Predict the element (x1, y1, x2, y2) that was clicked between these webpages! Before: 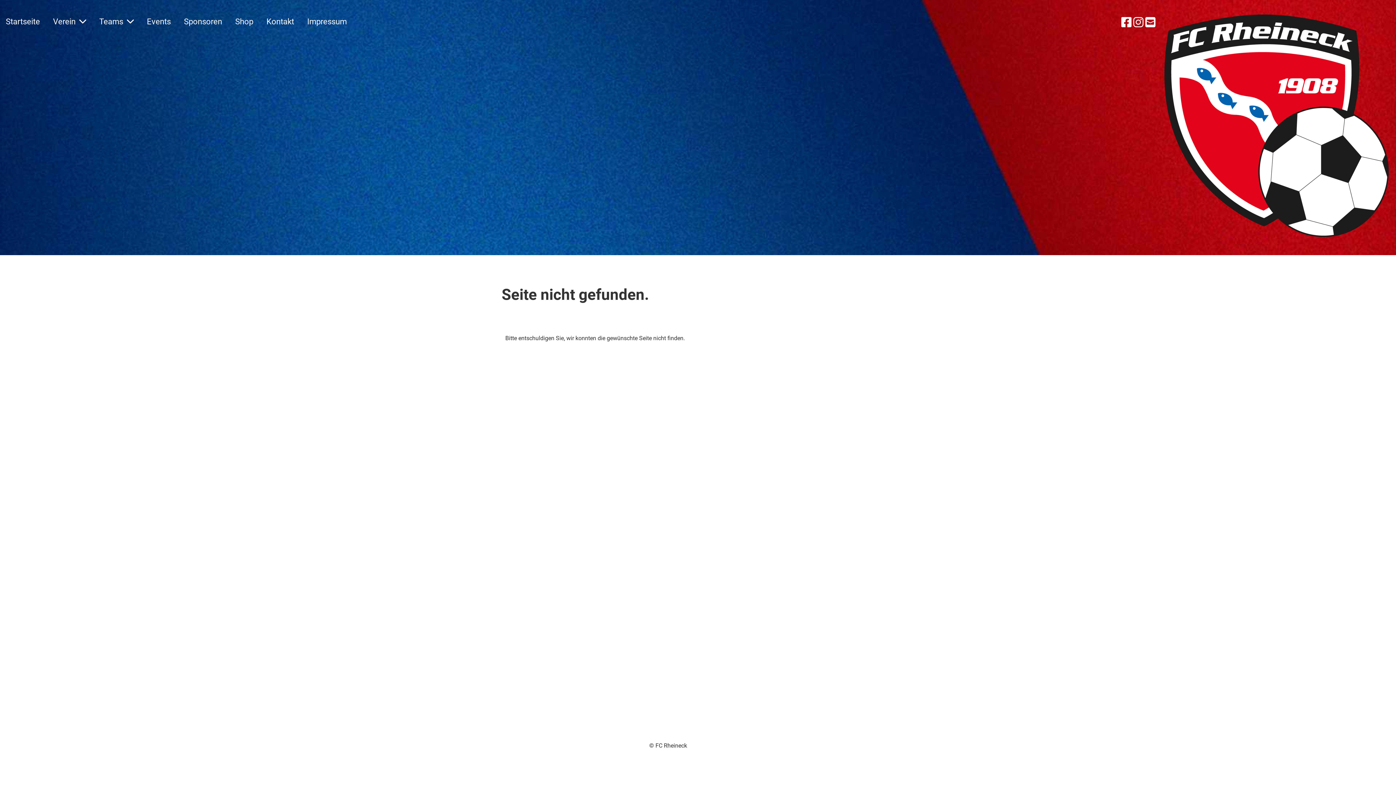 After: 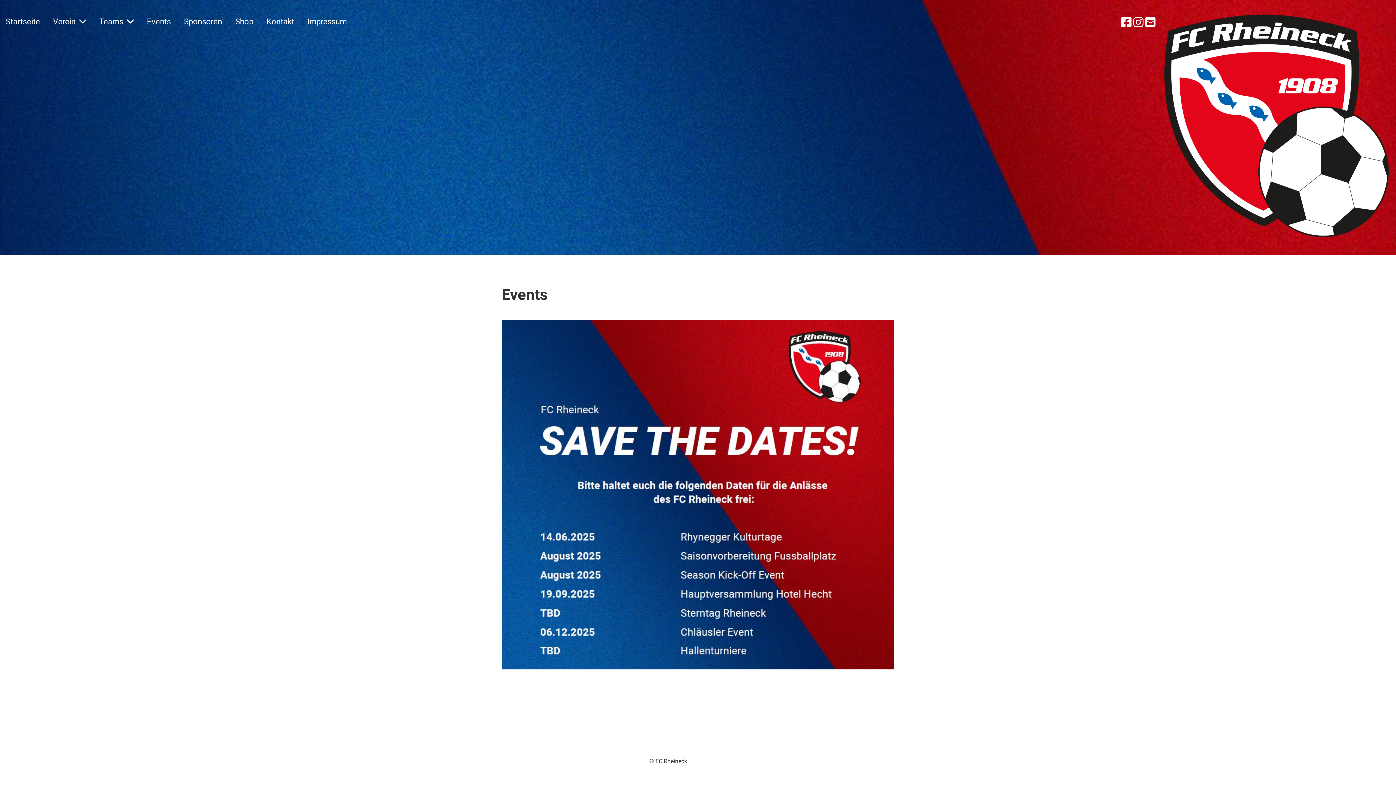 Action: label: Events bbox: (141, 14, 176, 29)